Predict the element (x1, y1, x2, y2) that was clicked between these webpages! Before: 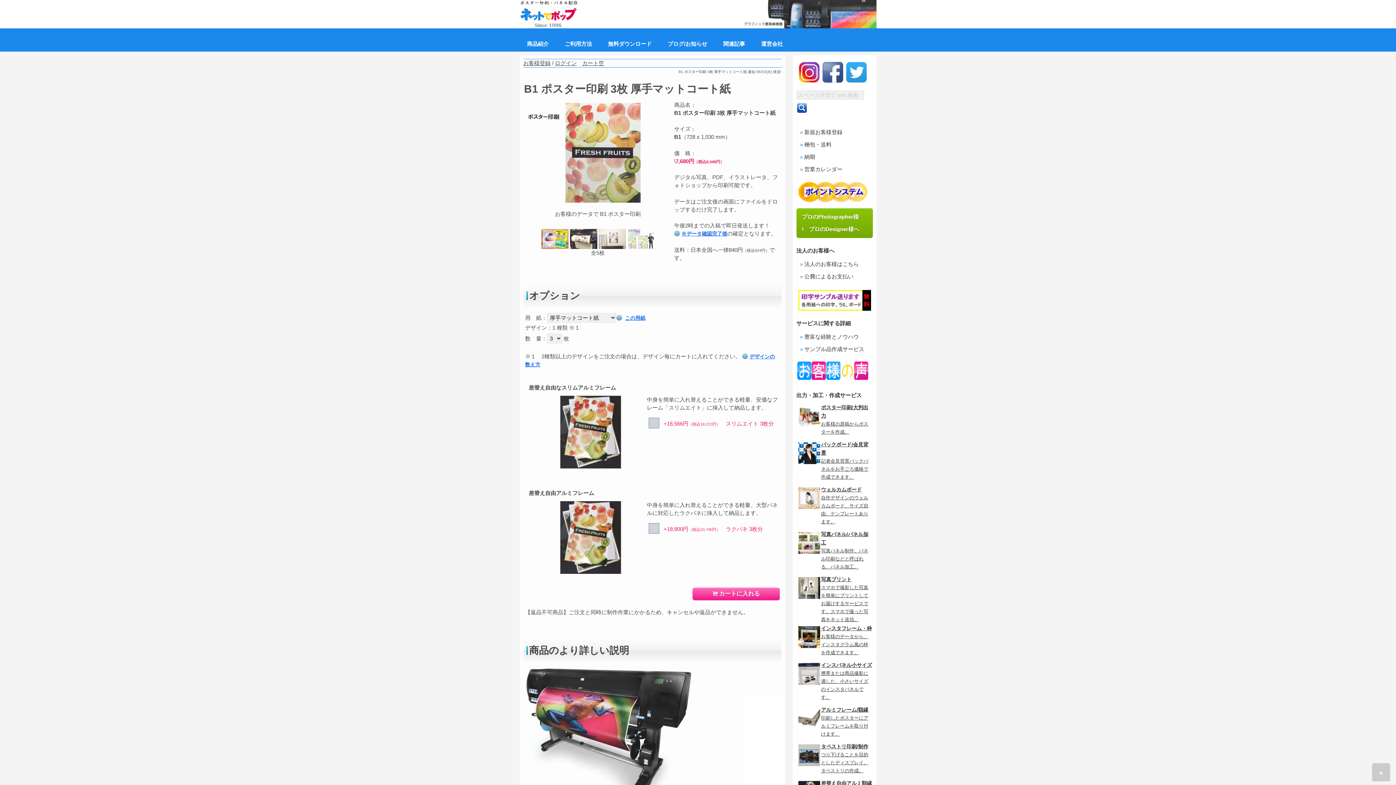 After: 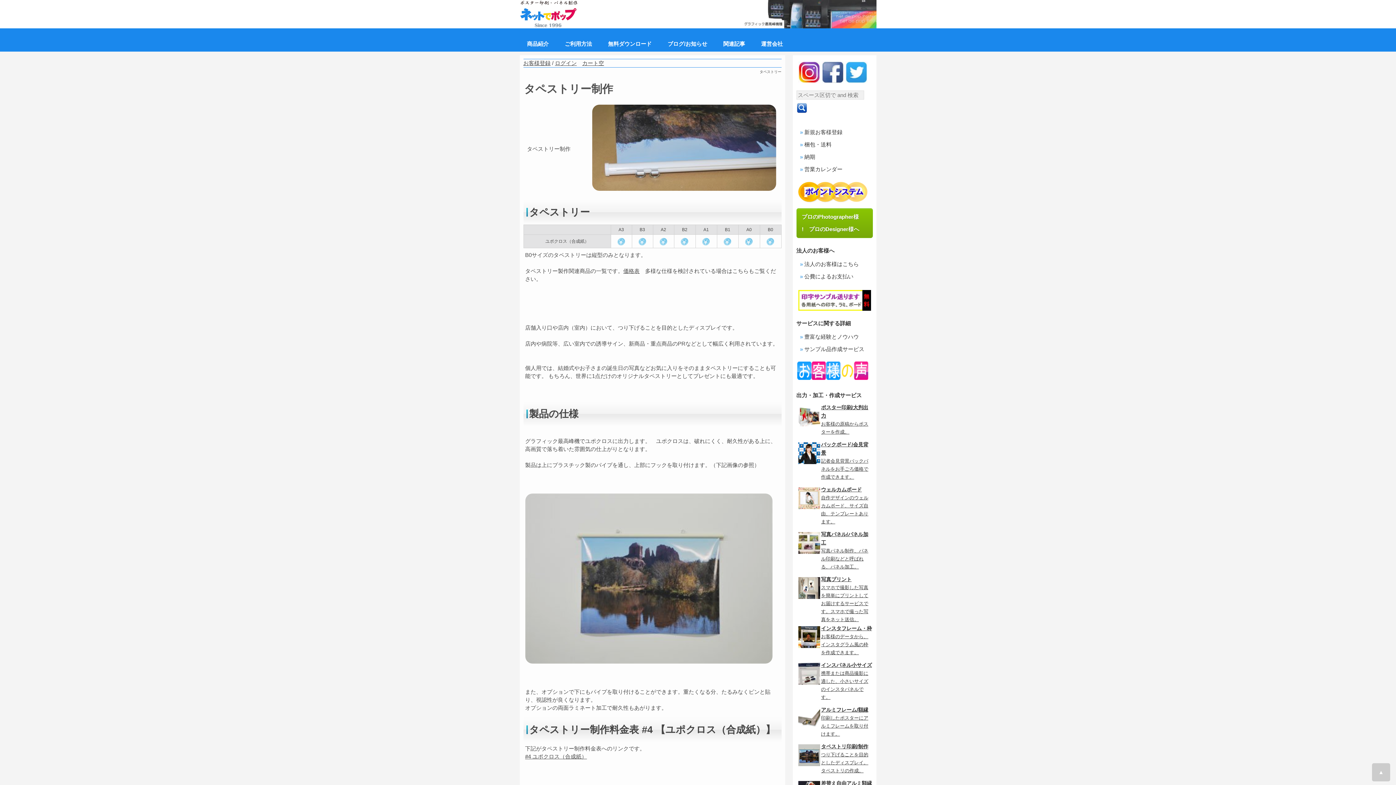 Action: label: タペストリ印刷/制作

つり下げることを目的としたディスプレイ。タペストリの作成。 bbox: (796, 742, 872, 775)